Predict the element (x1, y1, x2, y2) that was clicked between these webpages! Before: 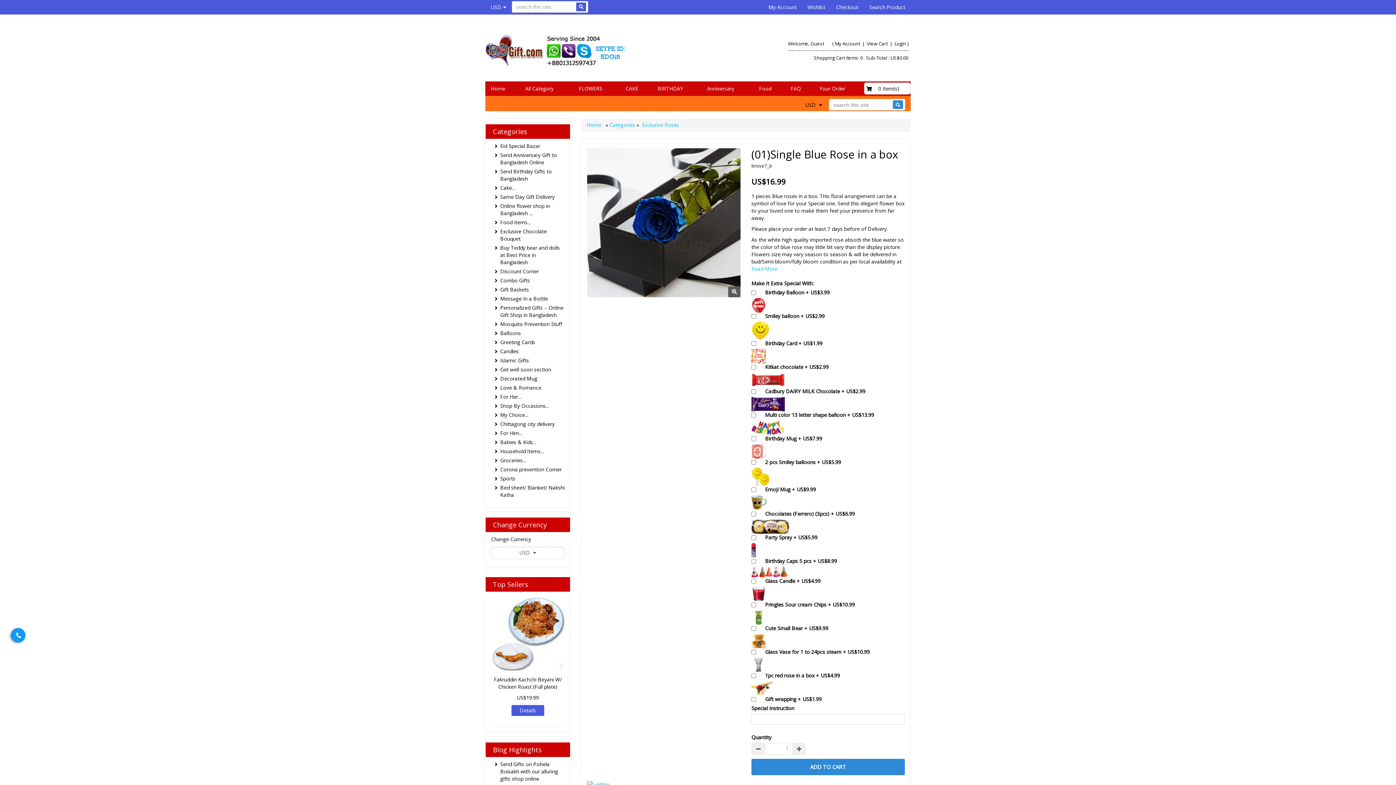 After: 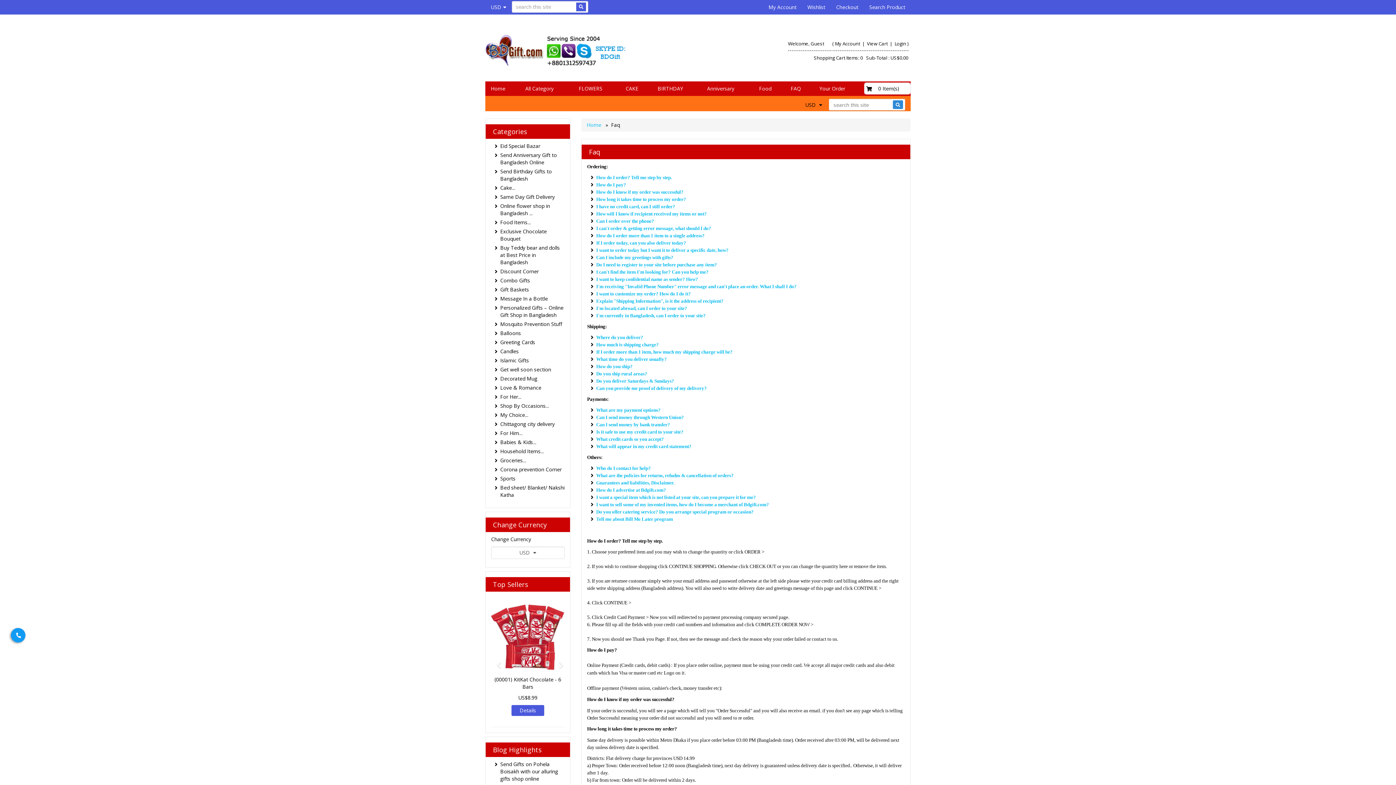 Action: bbox: (785, 81, 814, 96) label: FAQ